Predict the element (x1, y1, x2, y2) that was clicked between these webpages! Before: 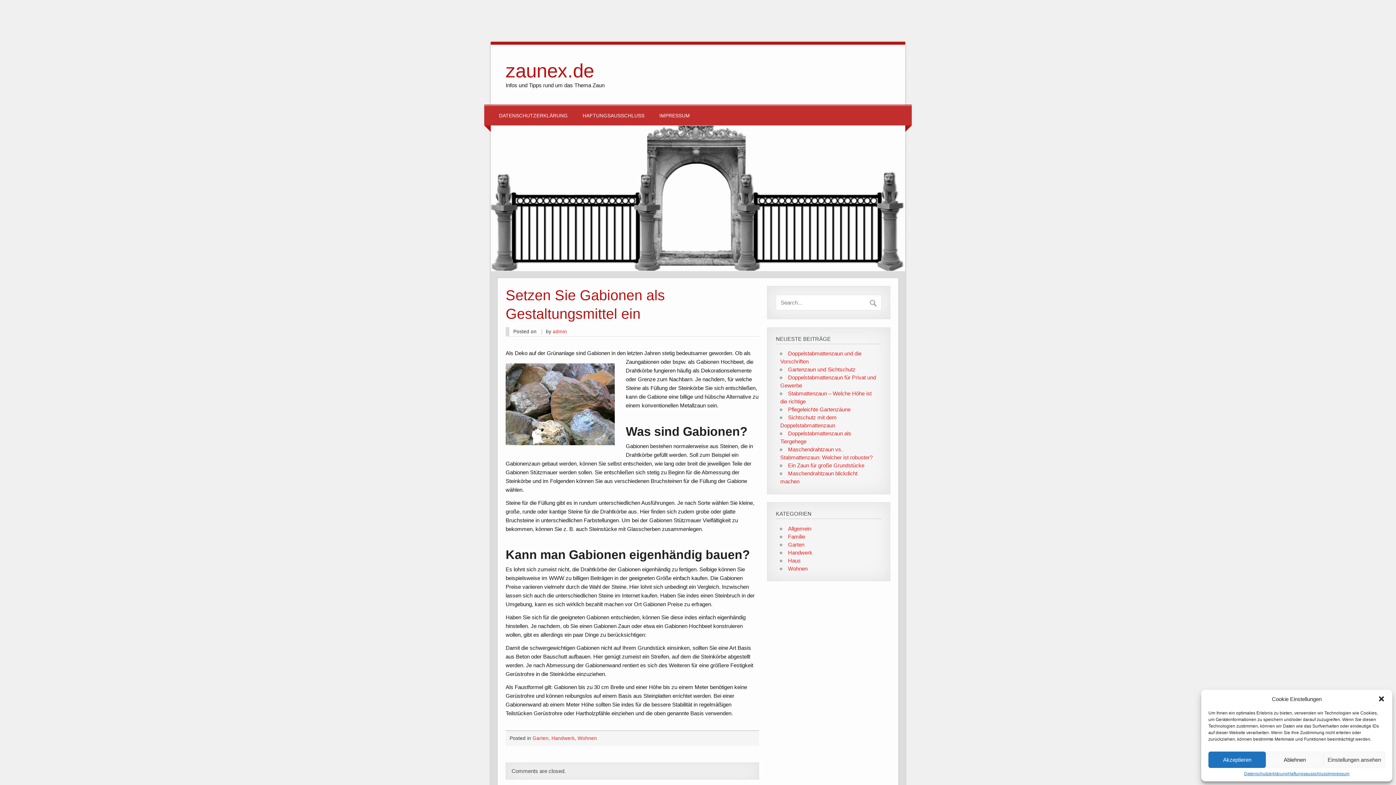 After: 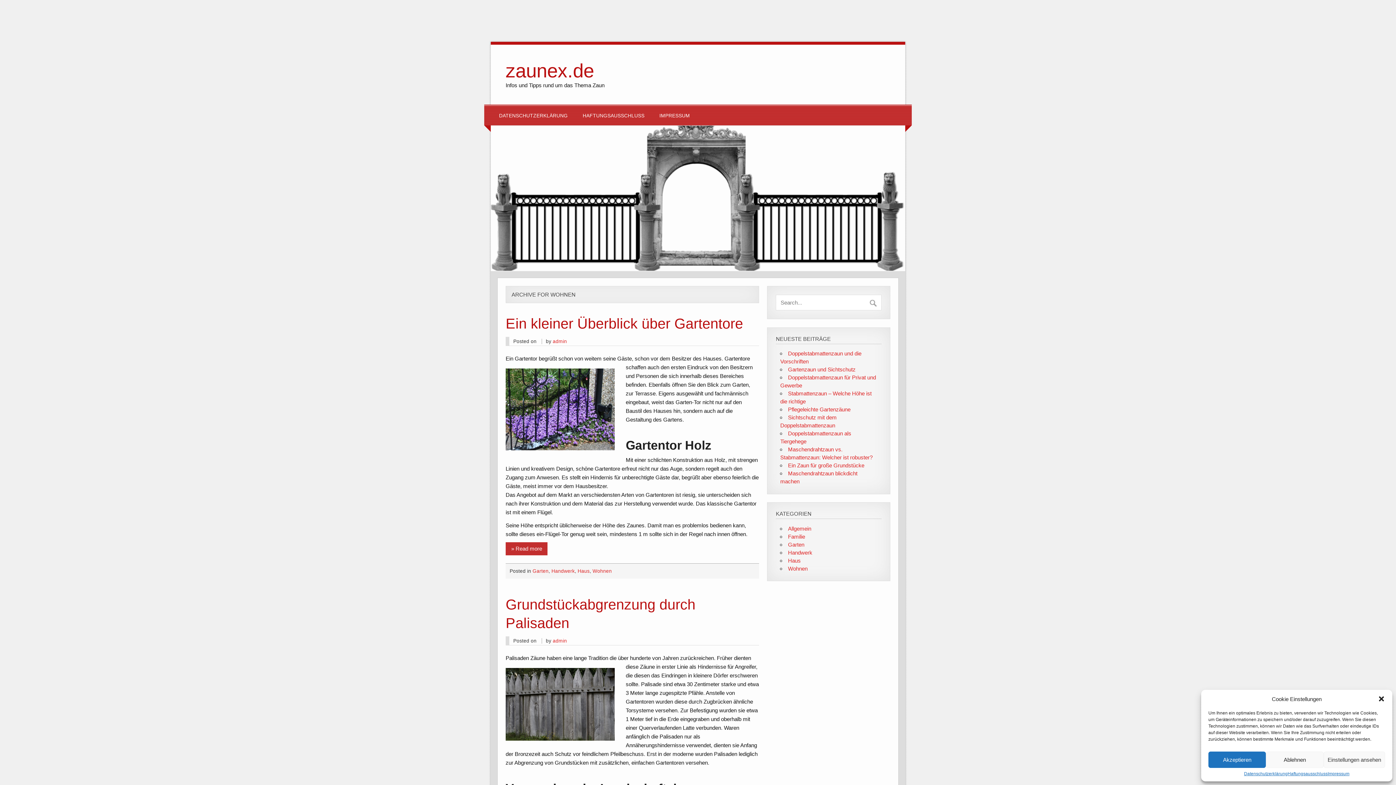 Action: label: Wohnen bbox: (577, 736, 597, 741)